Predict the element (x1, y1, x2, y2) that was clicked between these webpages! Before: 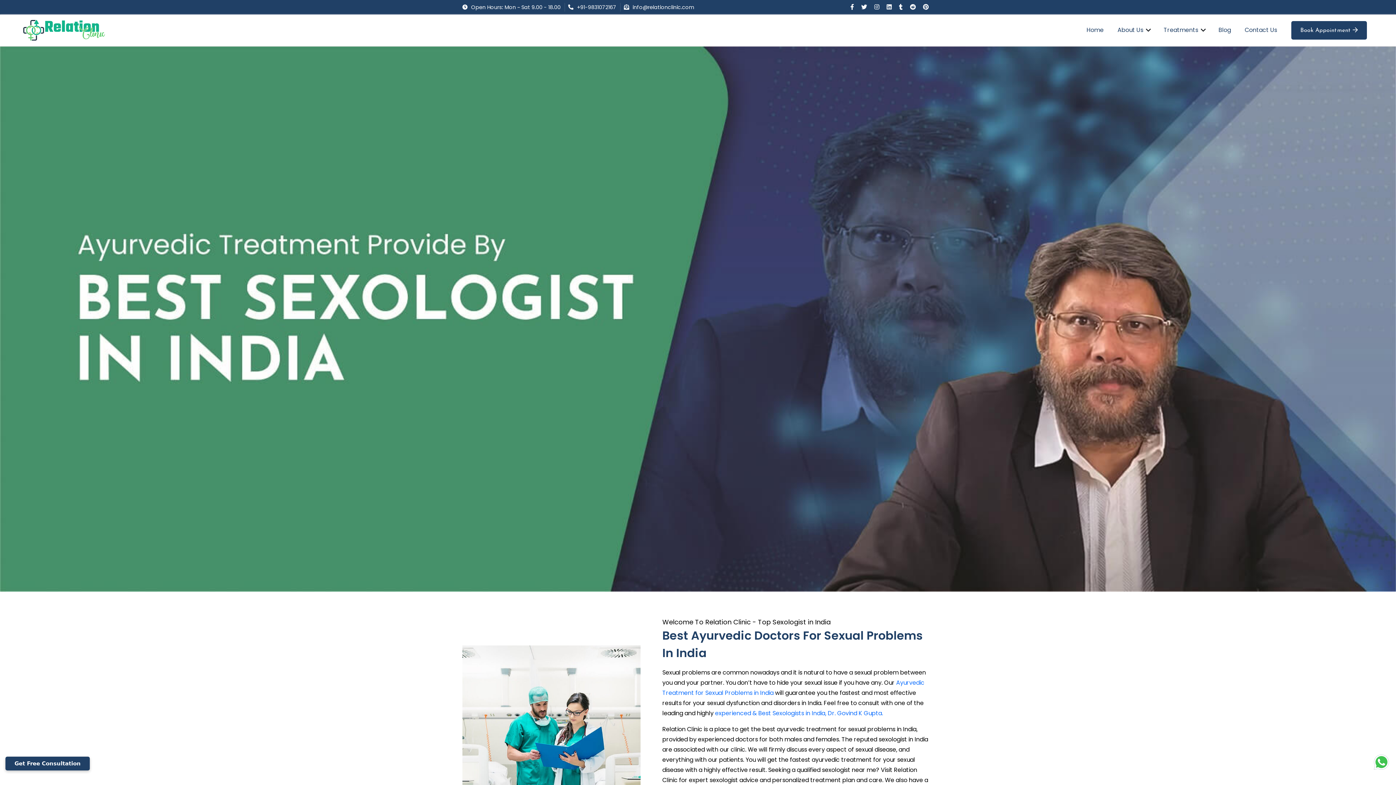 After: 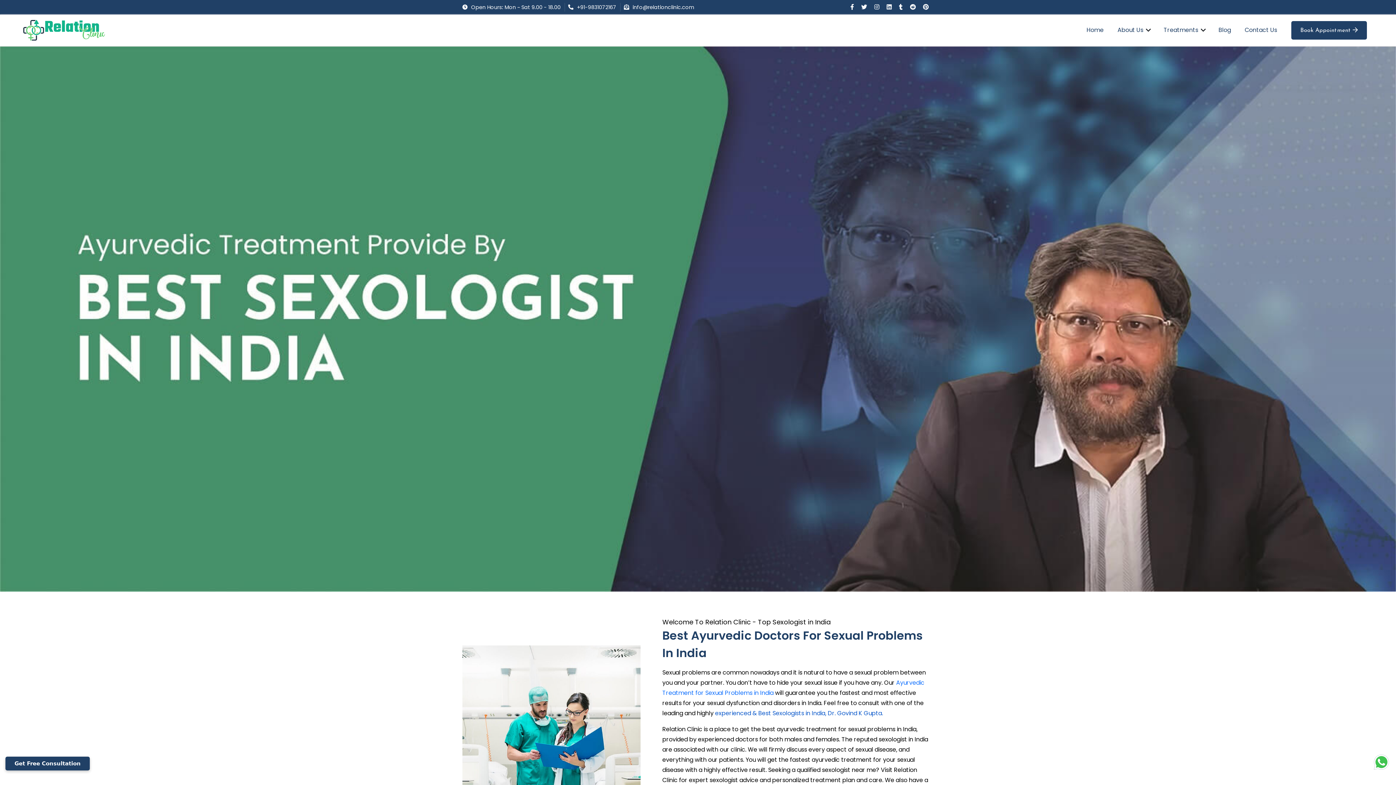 Action: label: experienced & Best Sexologists in India, Dr. Govind K Gupta. bbox: (715, 709, 883, 717)